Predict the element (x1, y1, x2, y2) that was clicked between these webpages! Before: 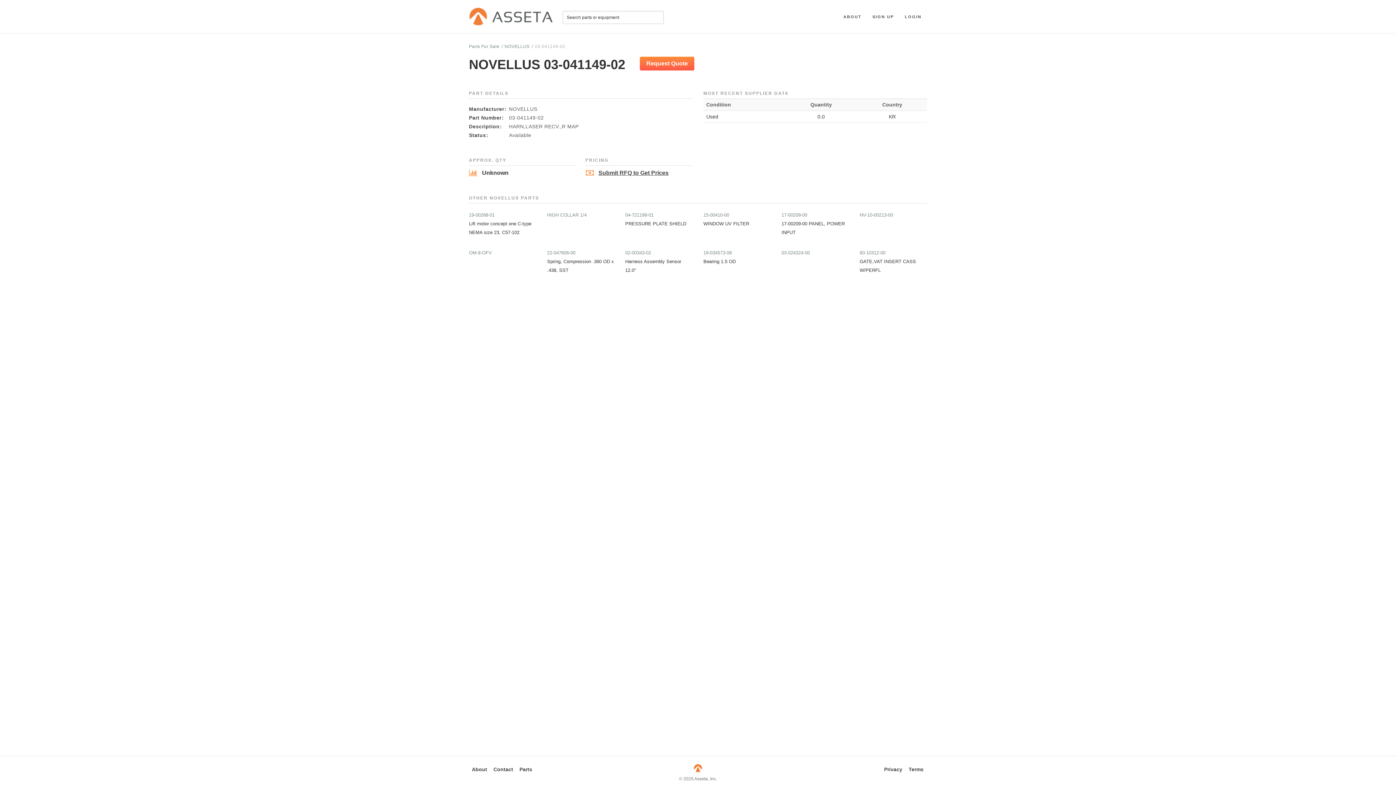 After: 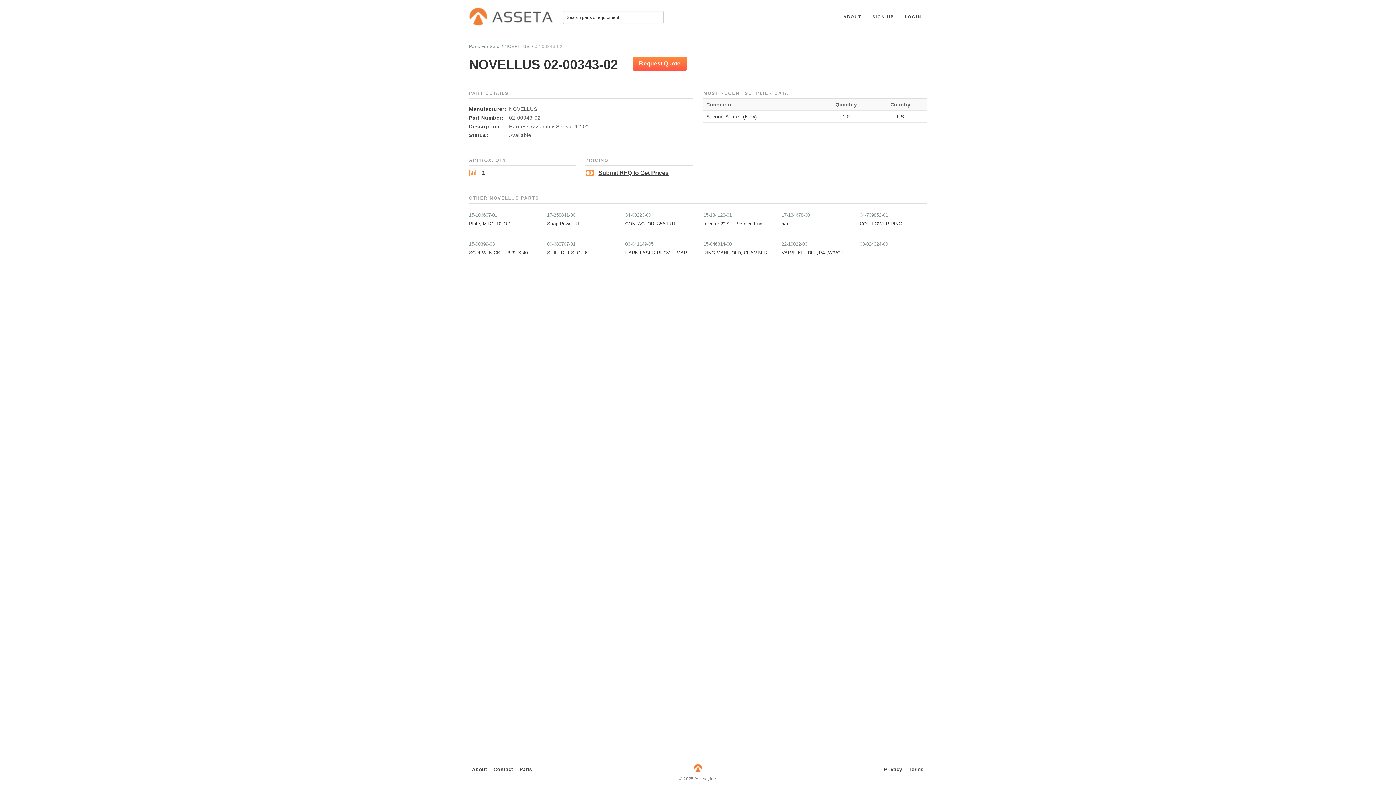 Action: bbox: (625, 250, 651, 255) label: 02-00343-02